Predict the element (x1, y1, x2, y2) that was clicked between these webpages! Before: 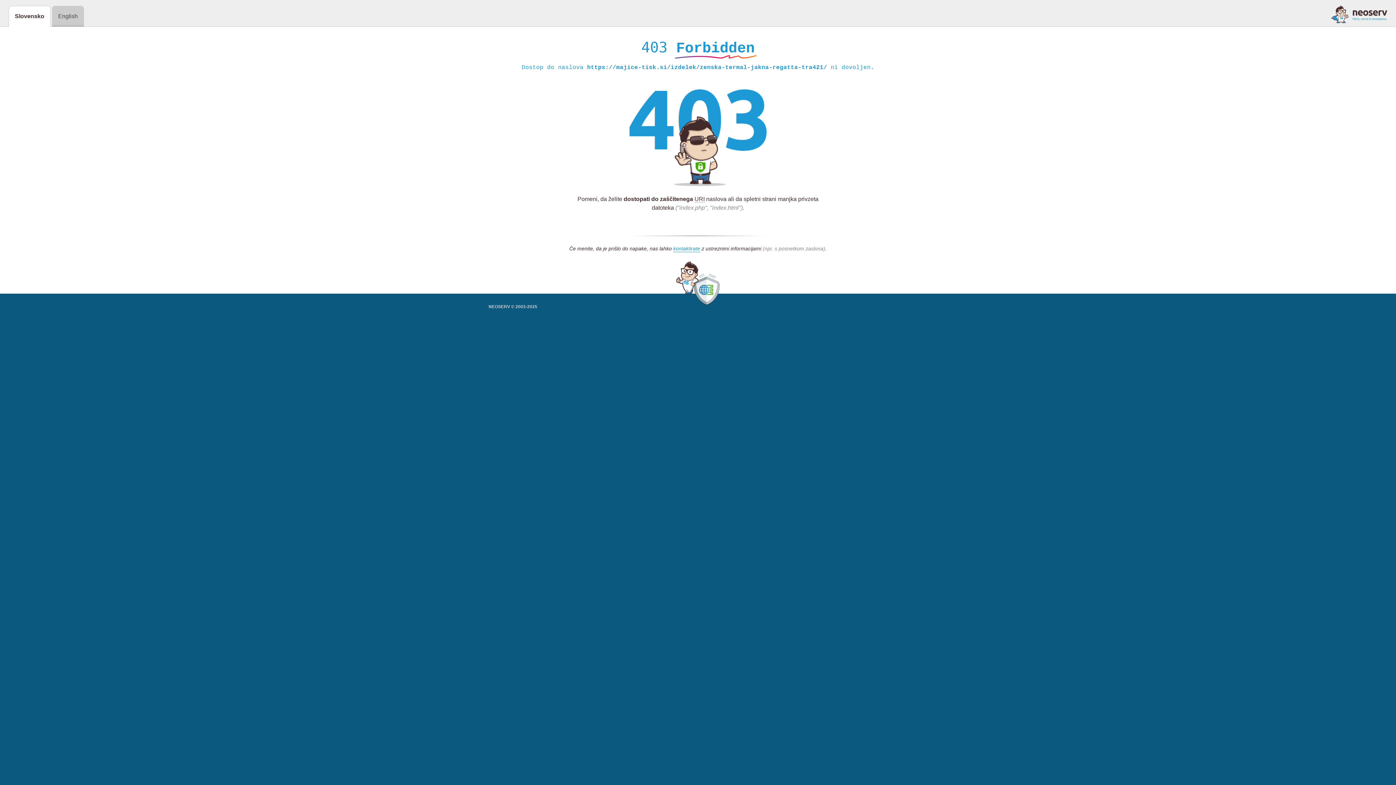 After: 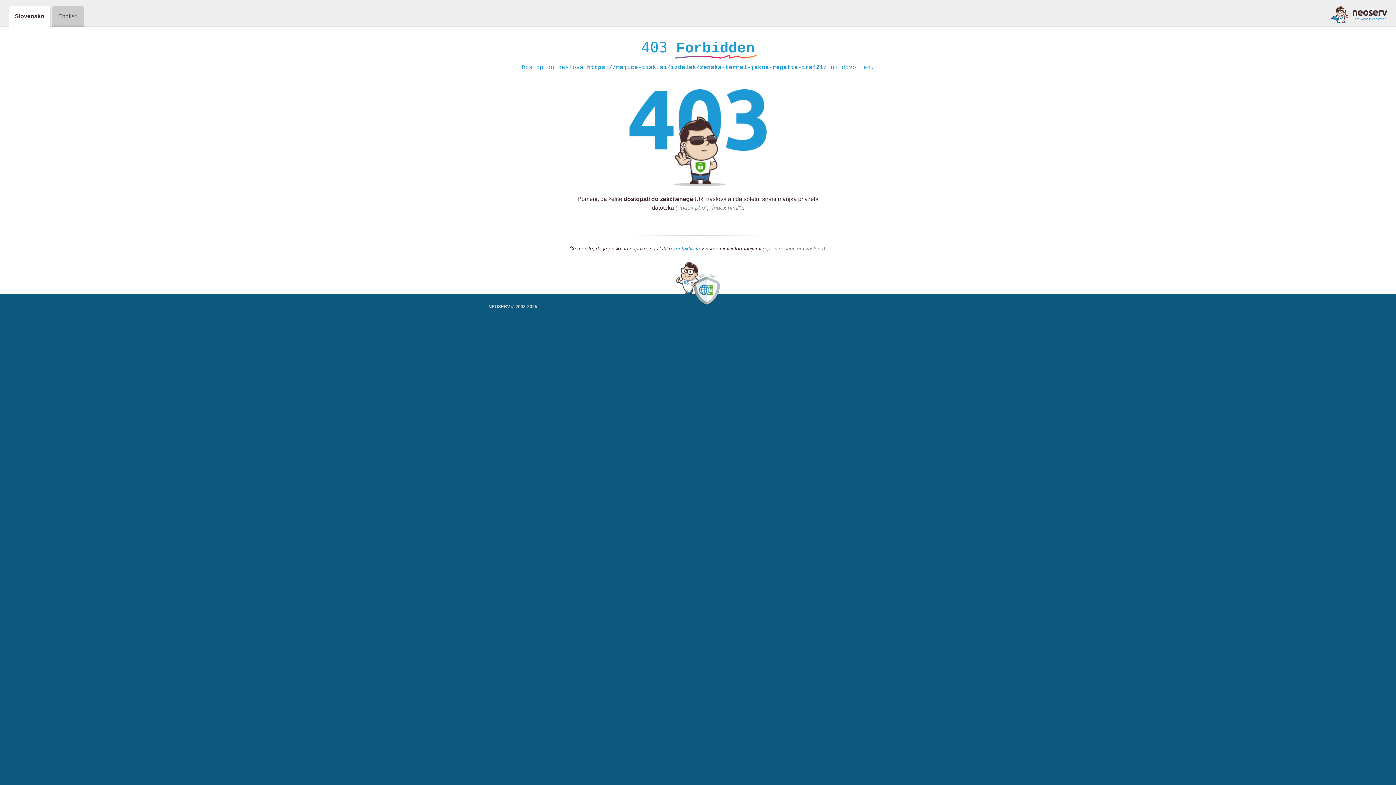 Action: bbox: (1331, 5, 1387, 23)